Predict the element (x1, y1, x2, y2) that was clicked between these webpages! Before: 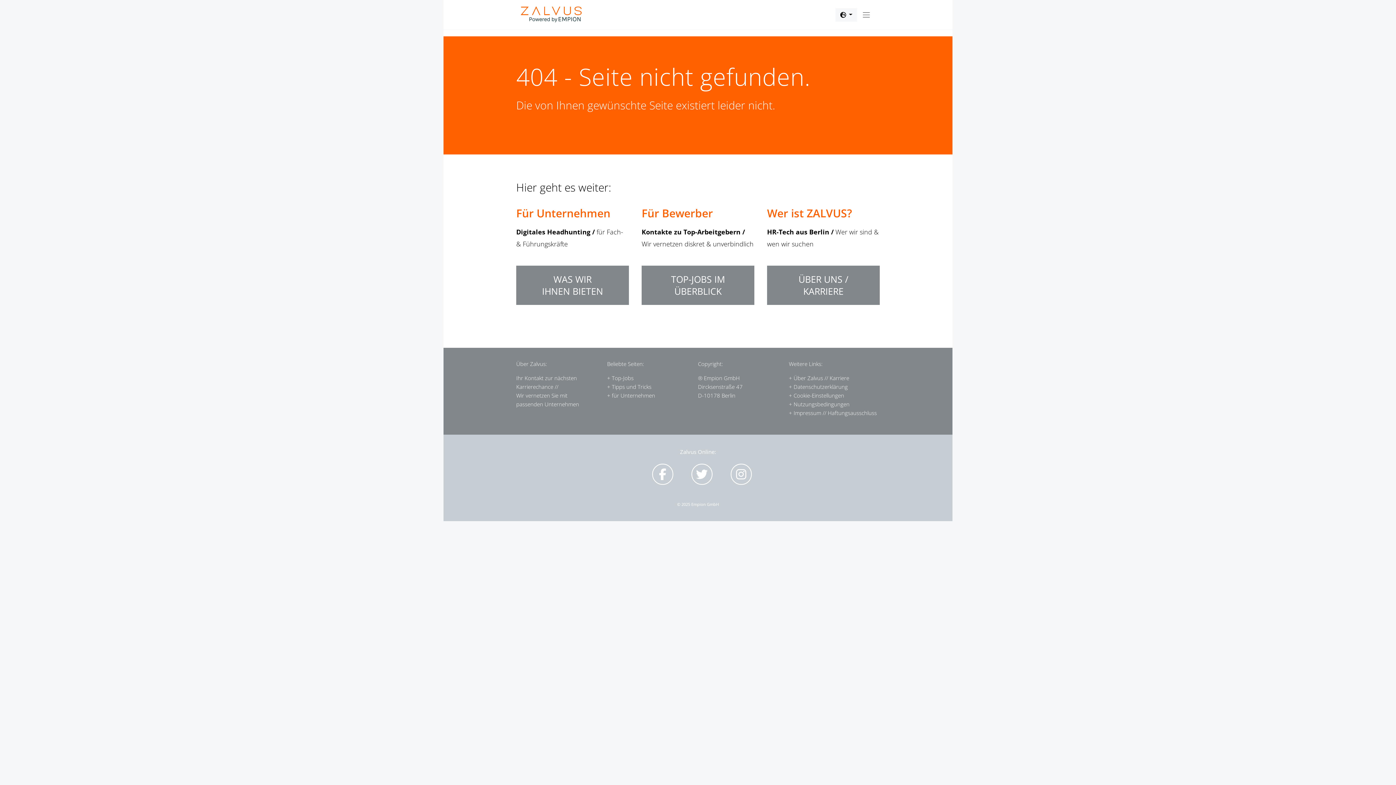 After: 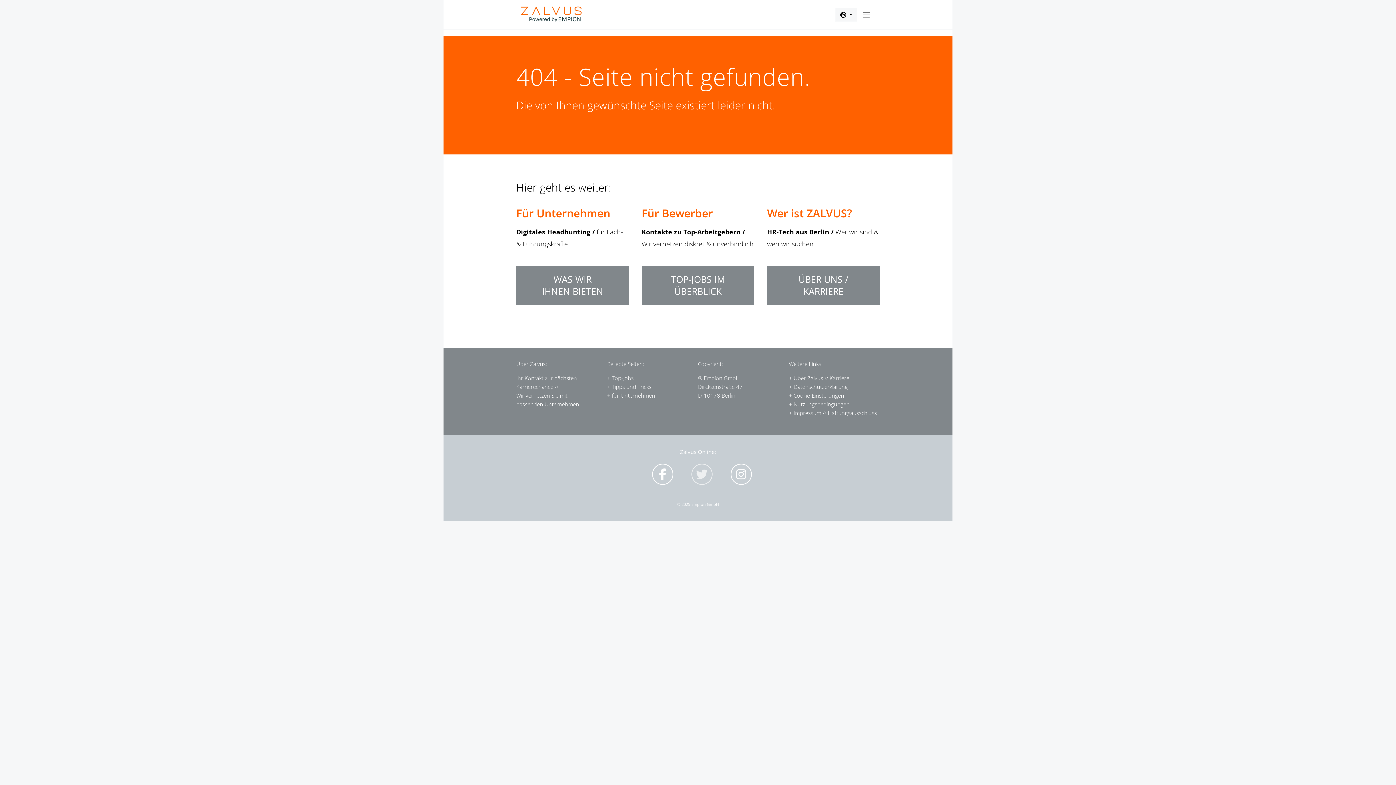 Action: bbox: (685, 458, 710, 490)